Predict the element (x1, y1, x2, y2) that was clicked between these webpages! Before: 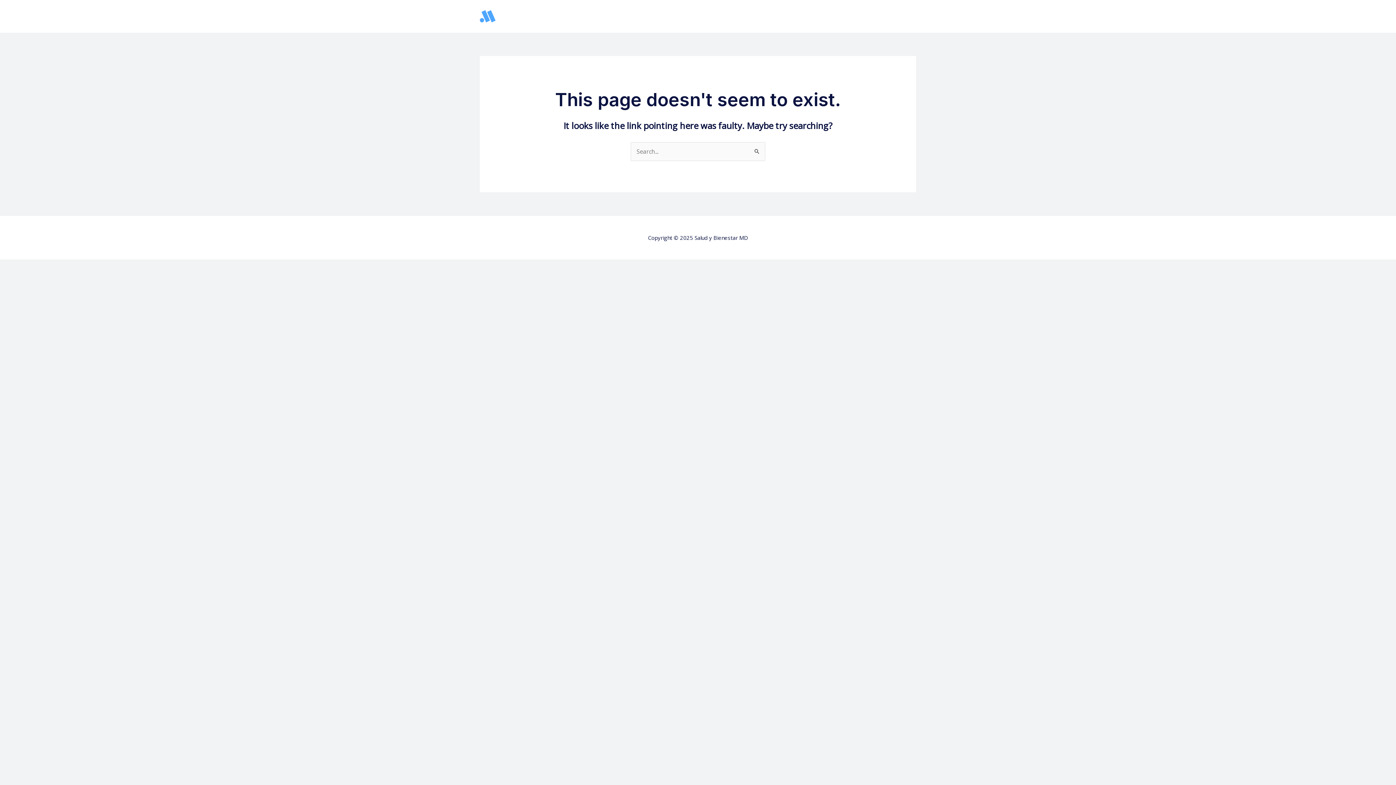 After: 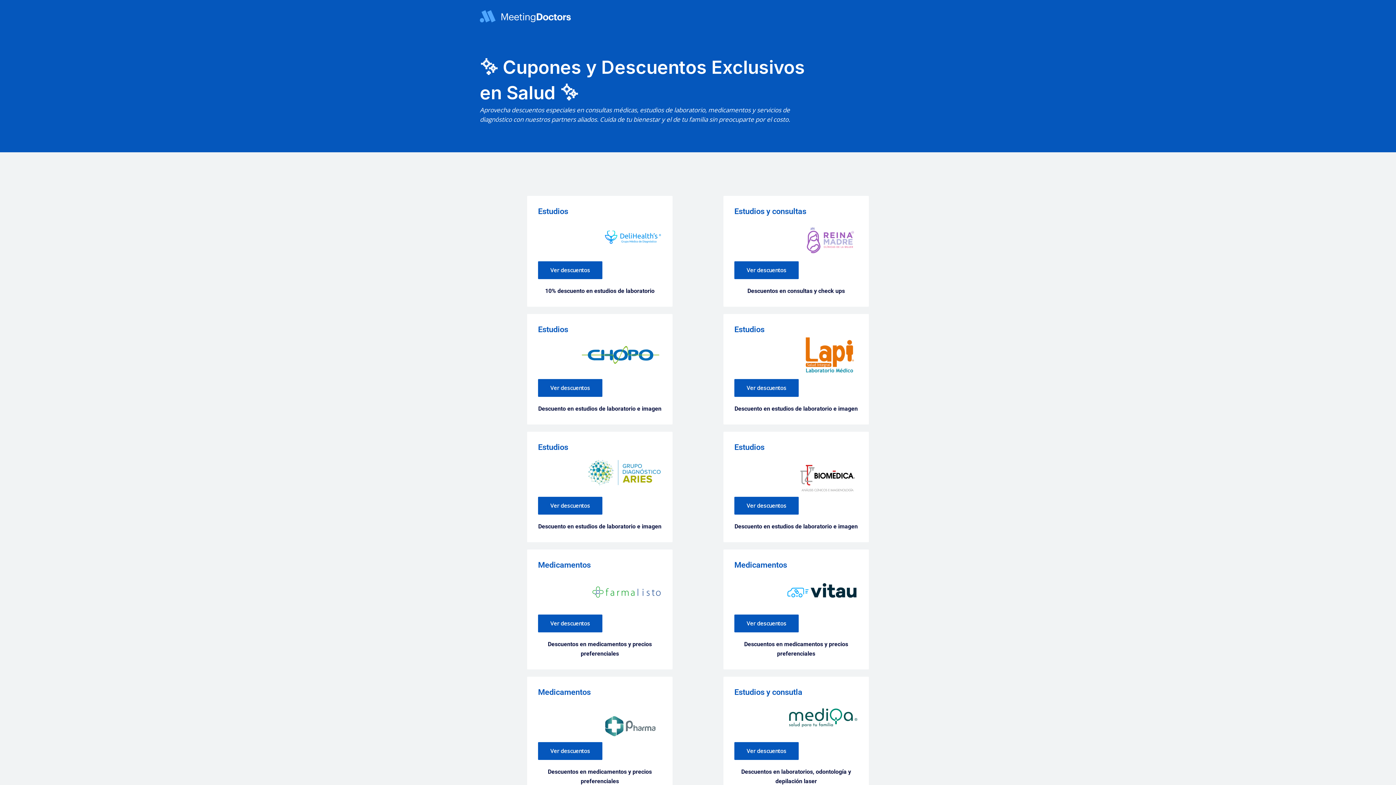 Action: bbox: (480, 11, 570, 19)